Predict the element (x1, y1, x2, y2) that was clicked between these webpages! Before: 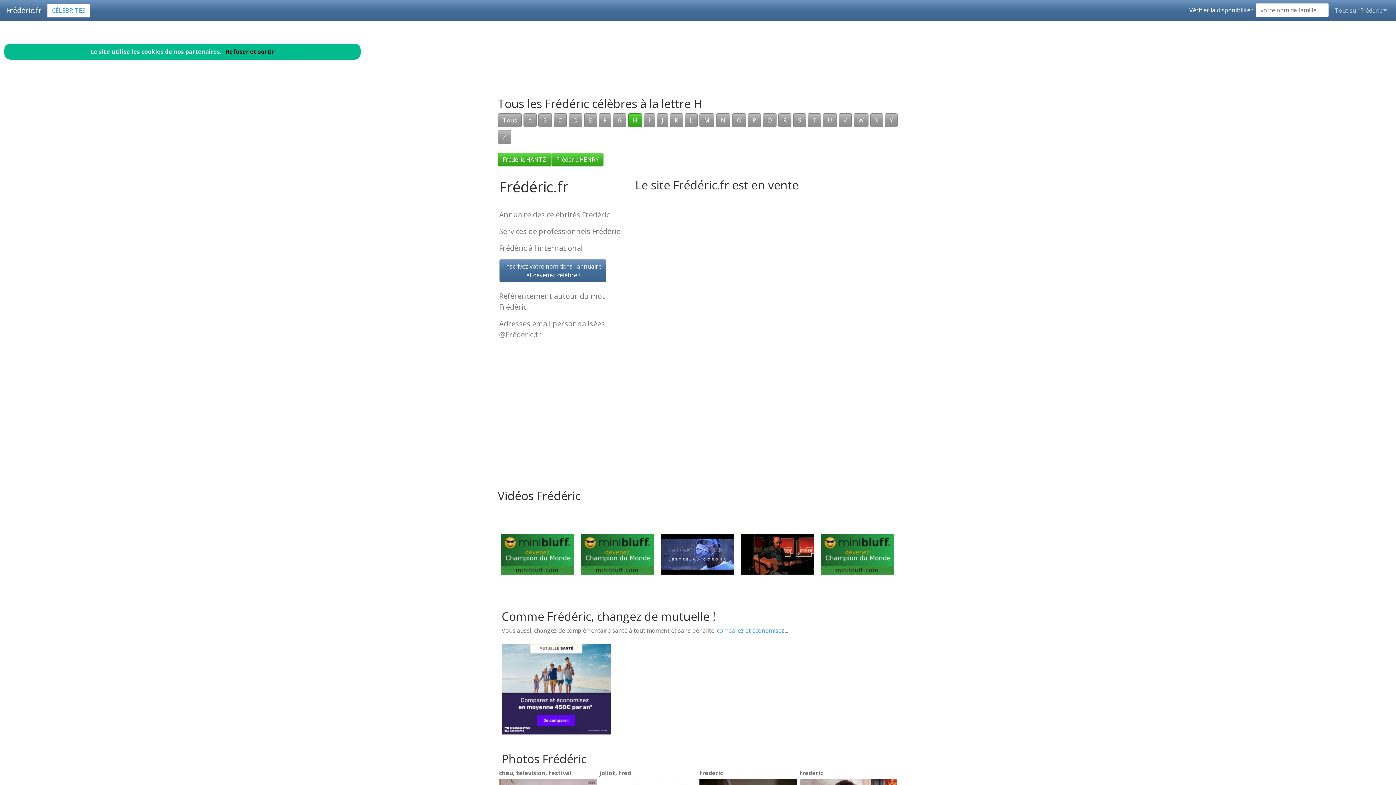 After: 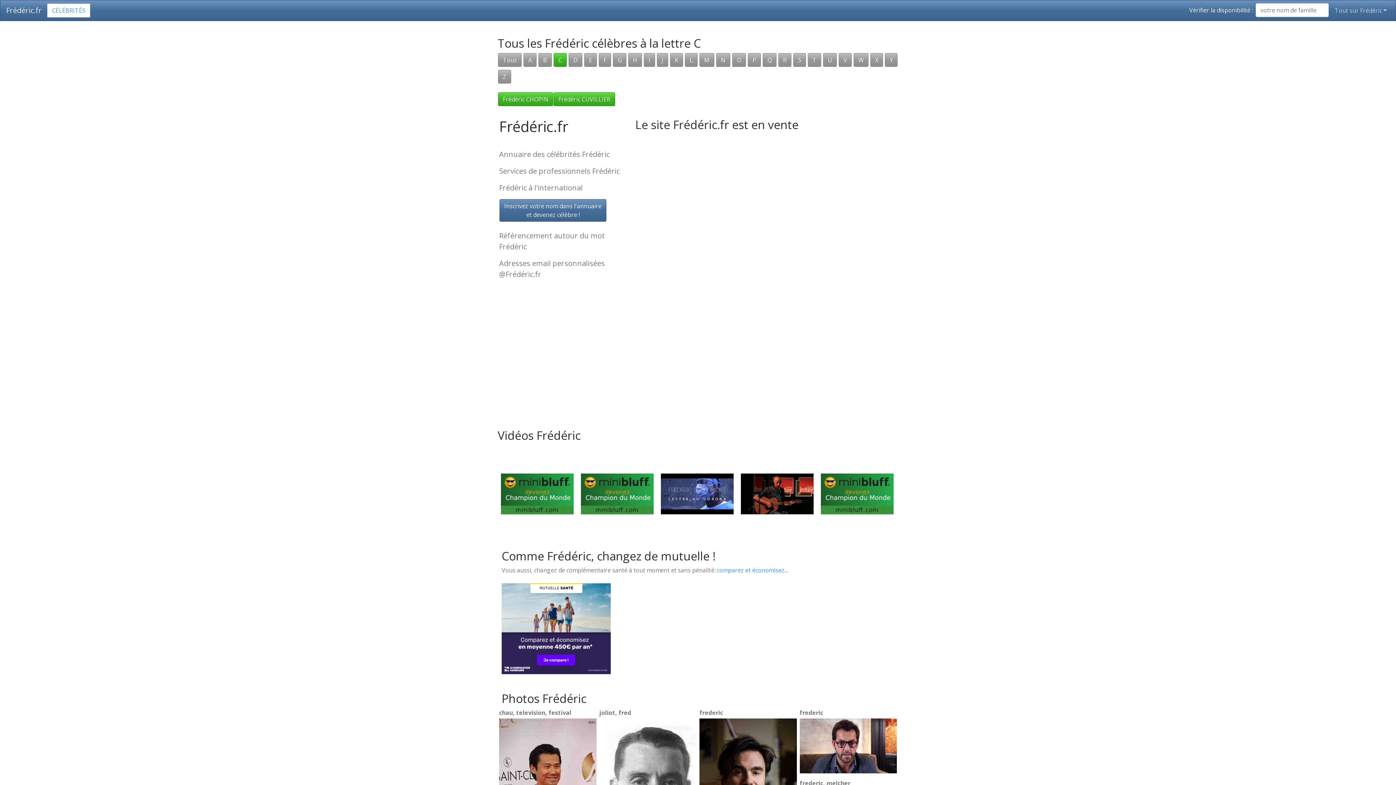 Action: label: C bbox: (553, 113, 566, 127)